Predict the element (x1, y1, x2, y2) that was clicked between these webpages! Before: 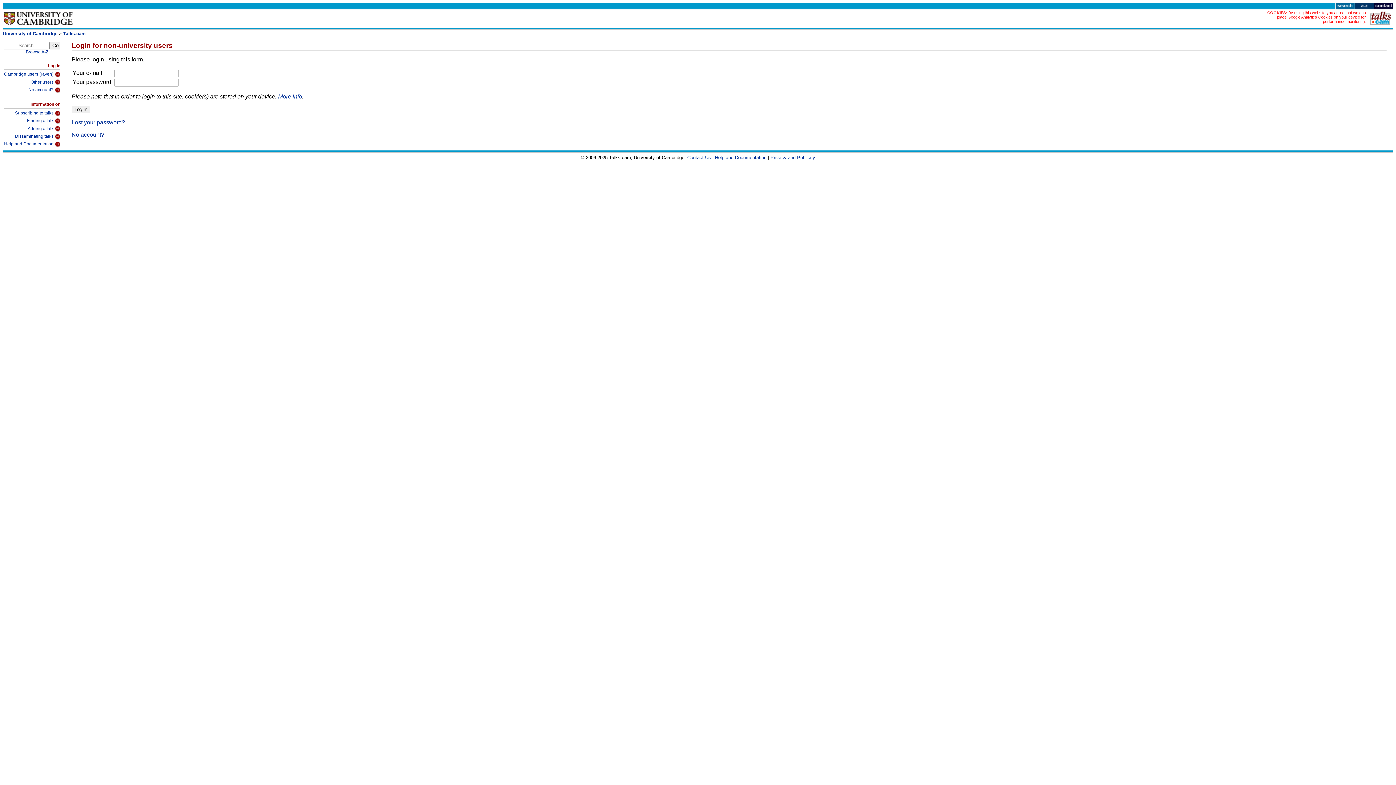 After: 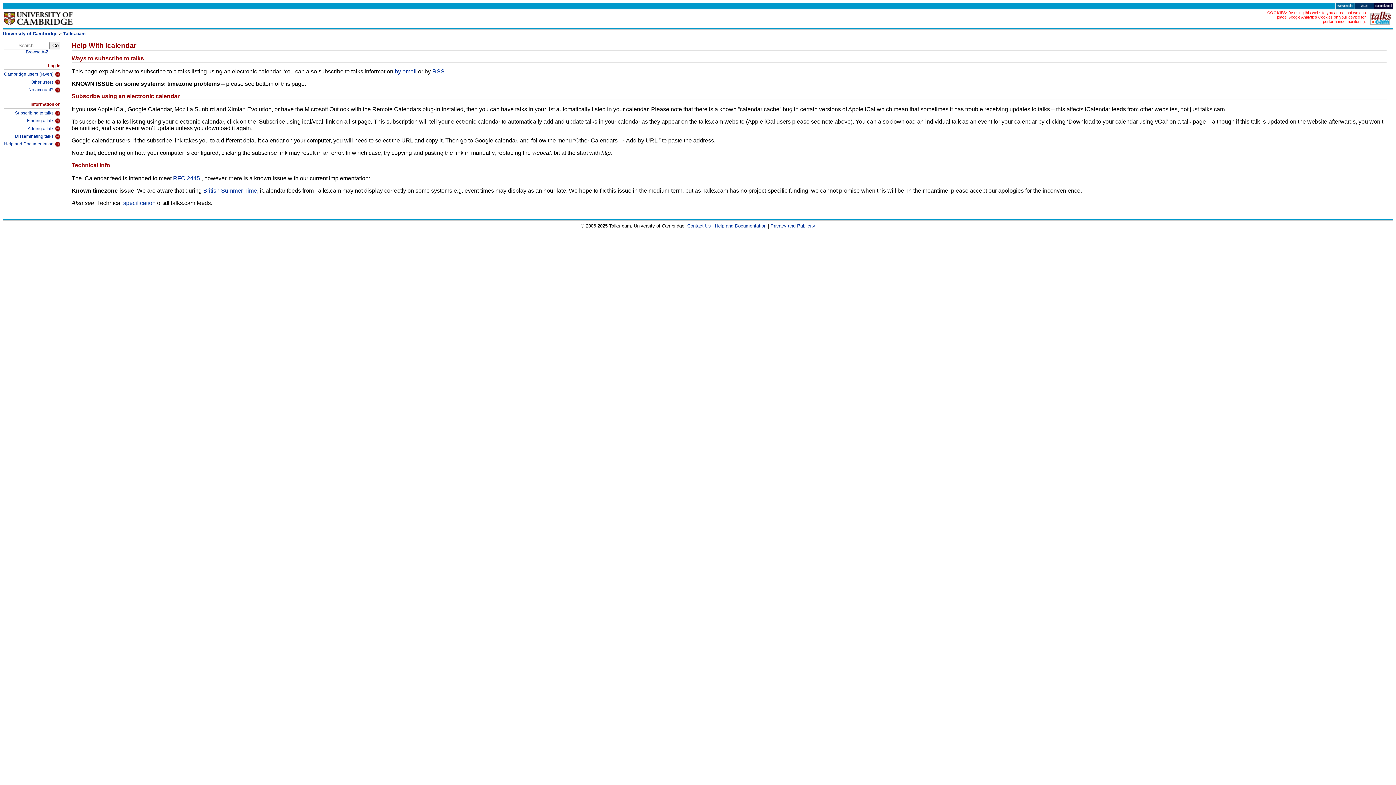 Action: label: Subscribing to talks bbox: (3, 108, 60, 116)